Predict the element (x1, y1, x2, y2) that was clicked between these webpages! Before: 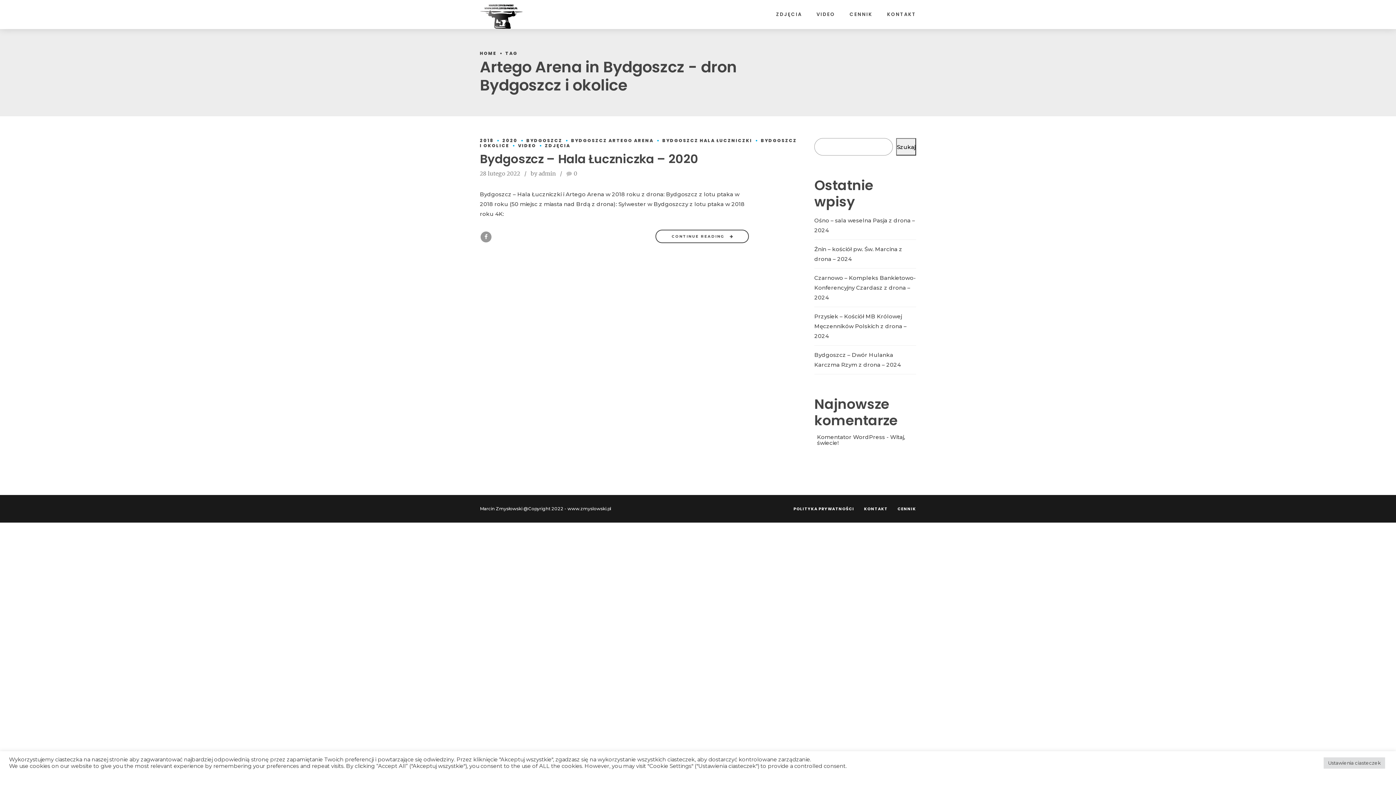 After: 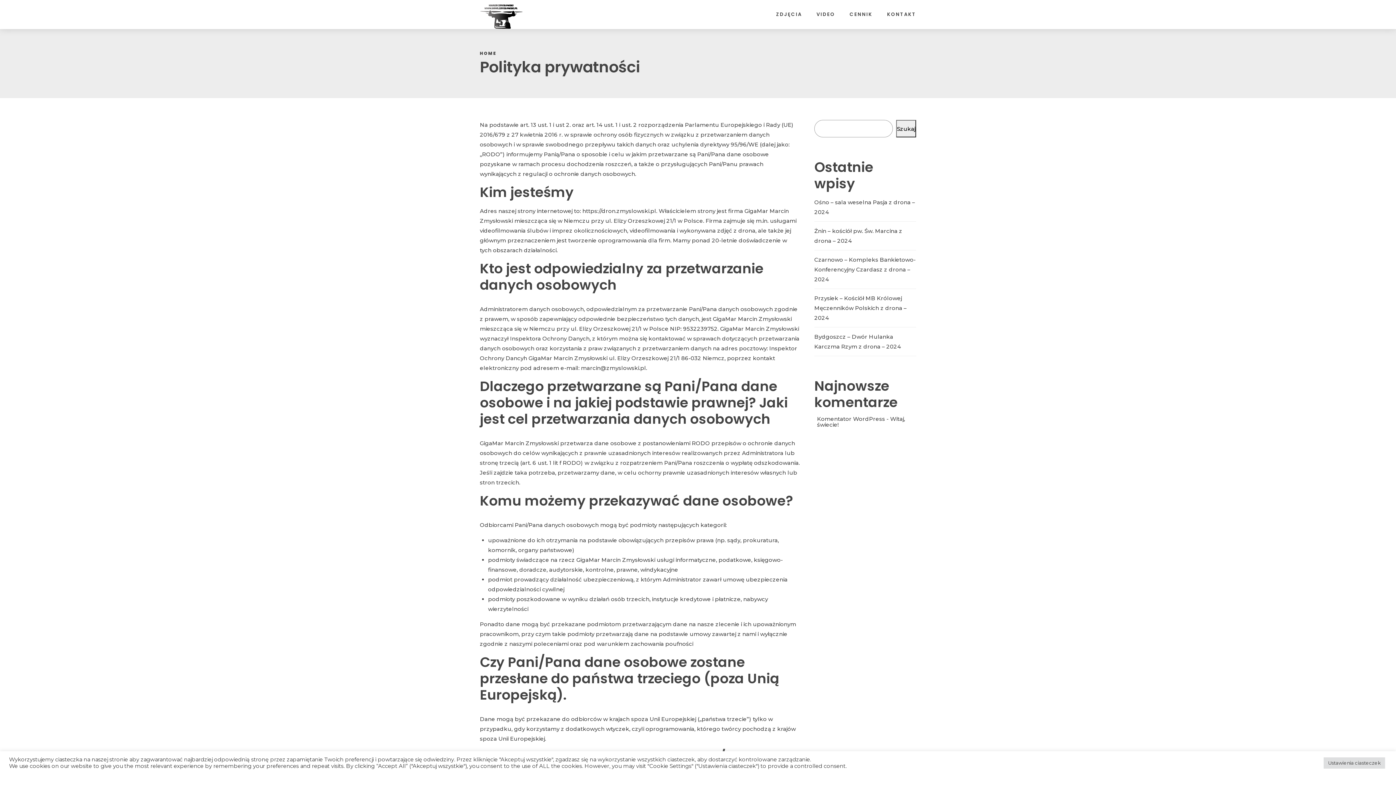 Action: bbox: (793, 506, 854, 512) label: POLITYKA PRYWATNOŚCI